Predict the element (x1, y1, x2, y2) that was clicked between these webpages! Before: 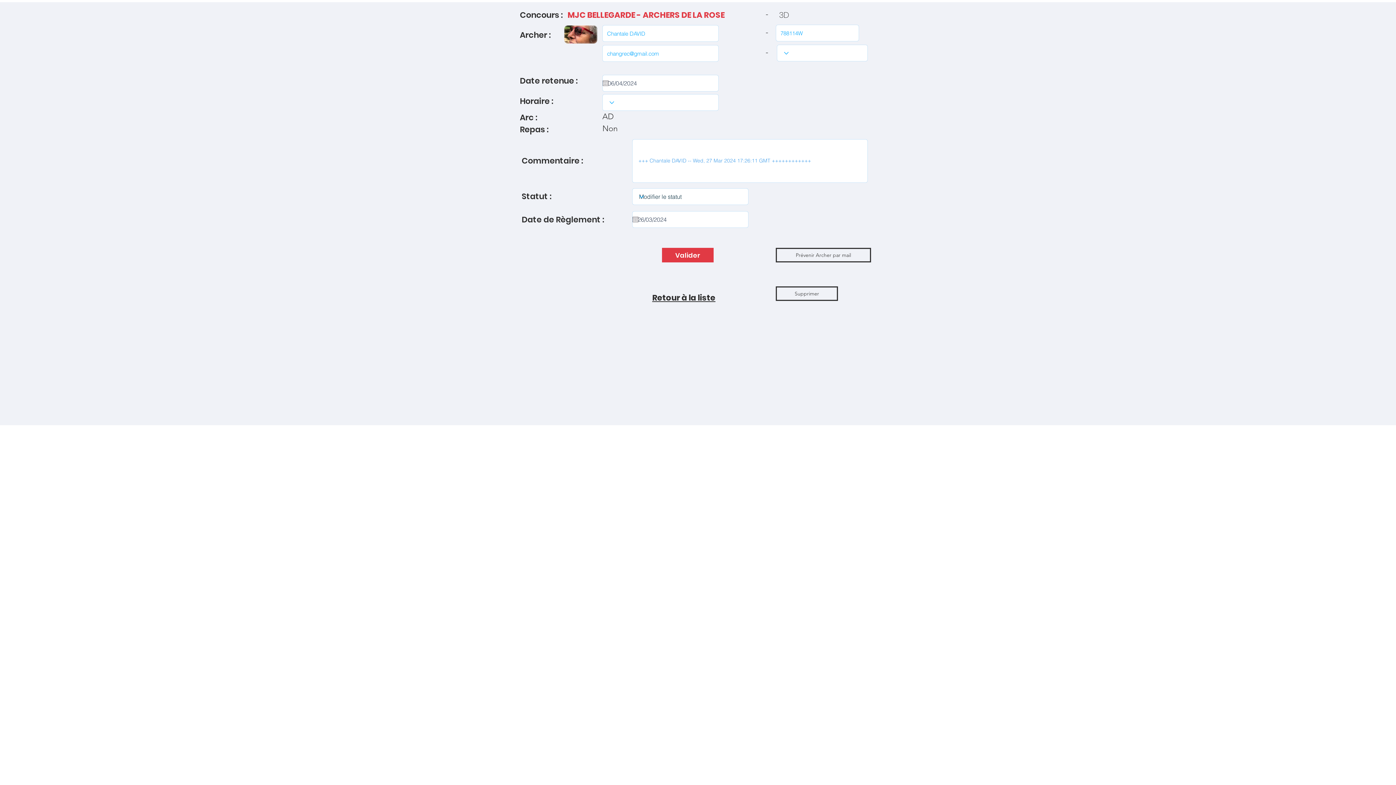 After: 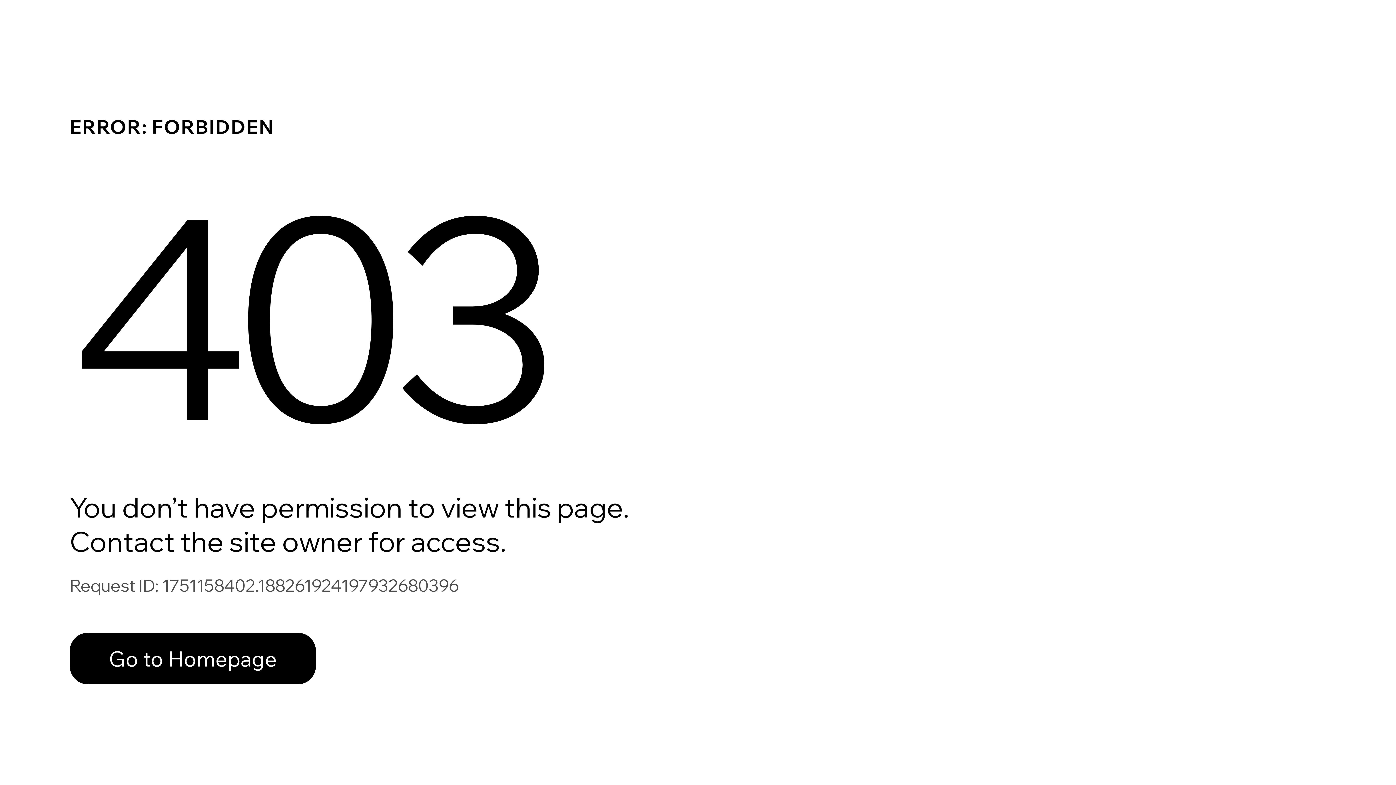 Action: bbox: (652, 293, 715, 302) label: Retour à la liste